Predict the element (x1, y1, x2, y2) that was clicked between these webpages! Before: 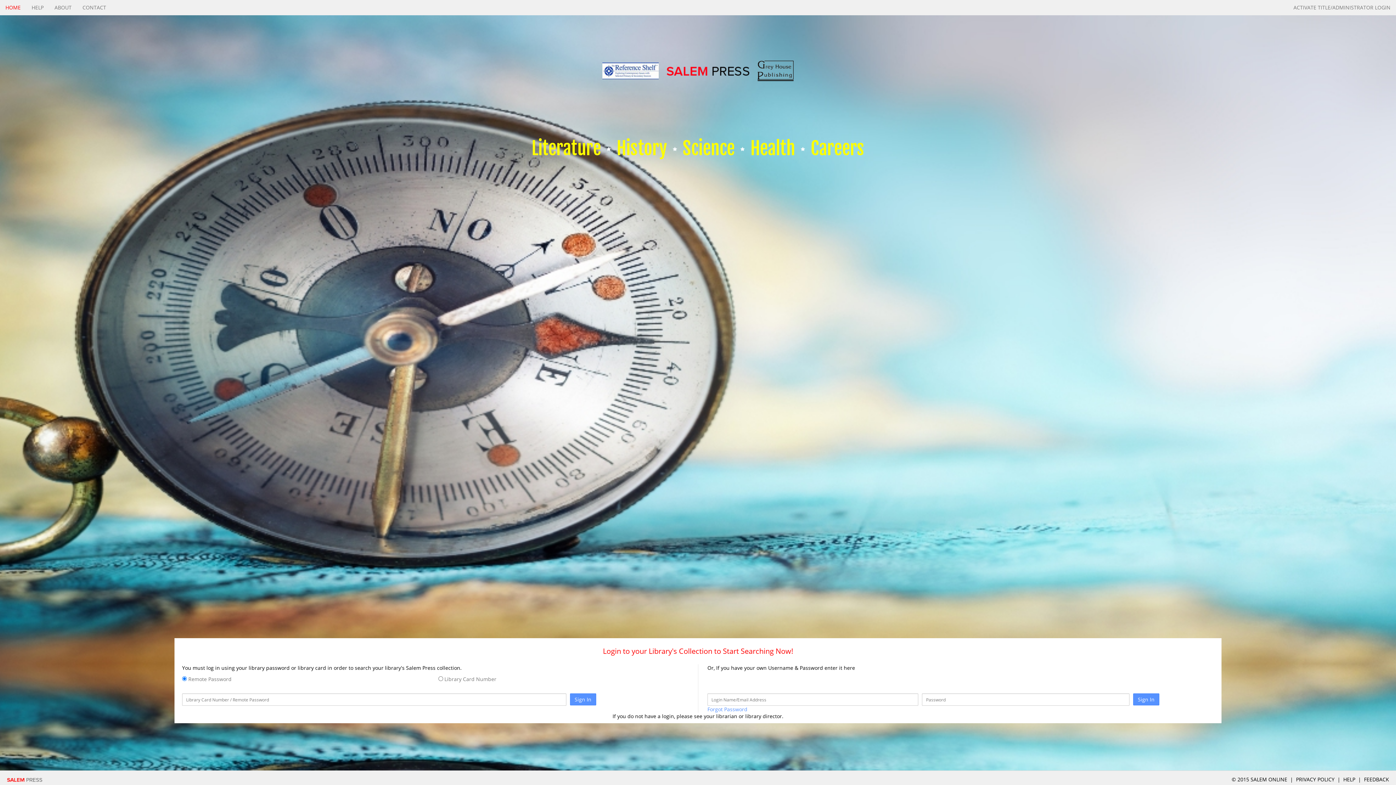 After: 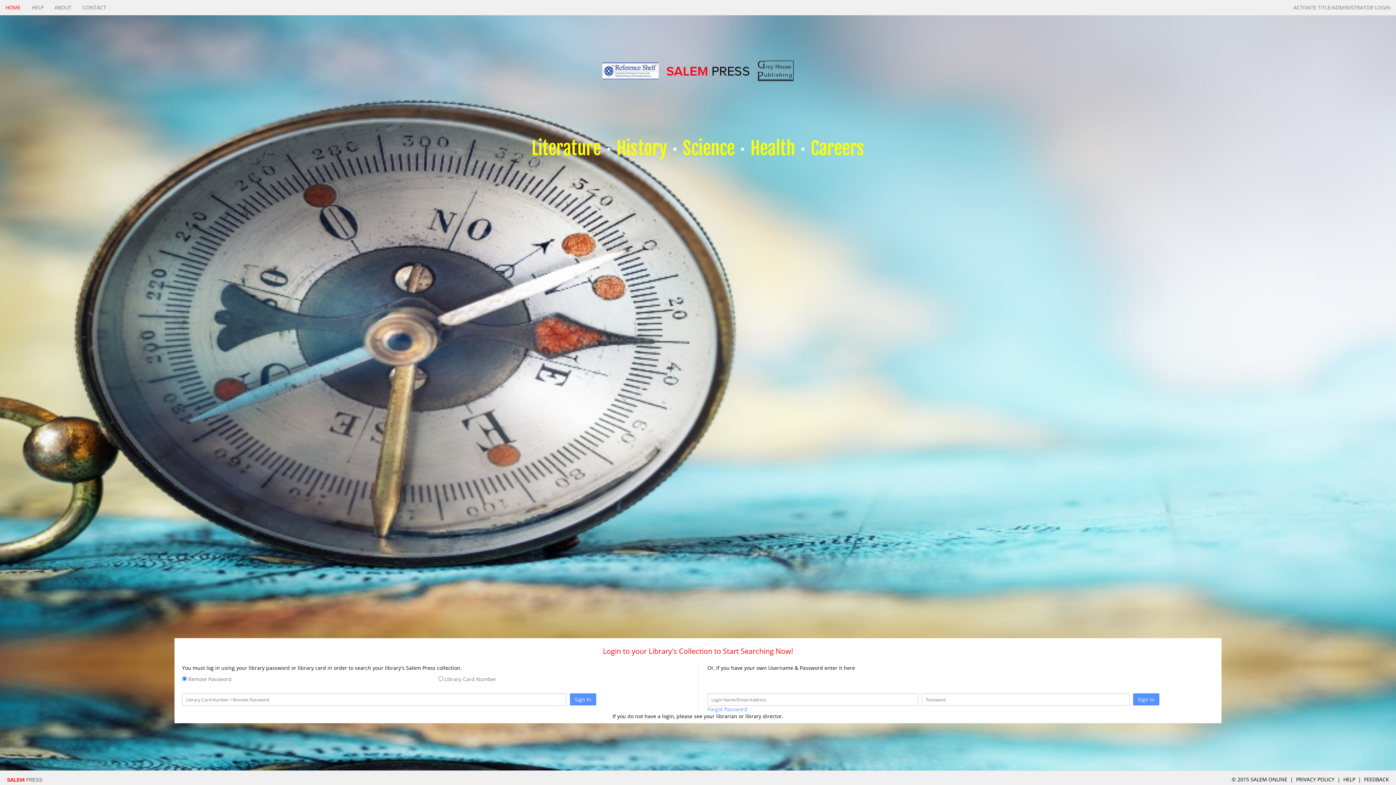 Action: bbox: (0, 0, 26, 15) label: HOME